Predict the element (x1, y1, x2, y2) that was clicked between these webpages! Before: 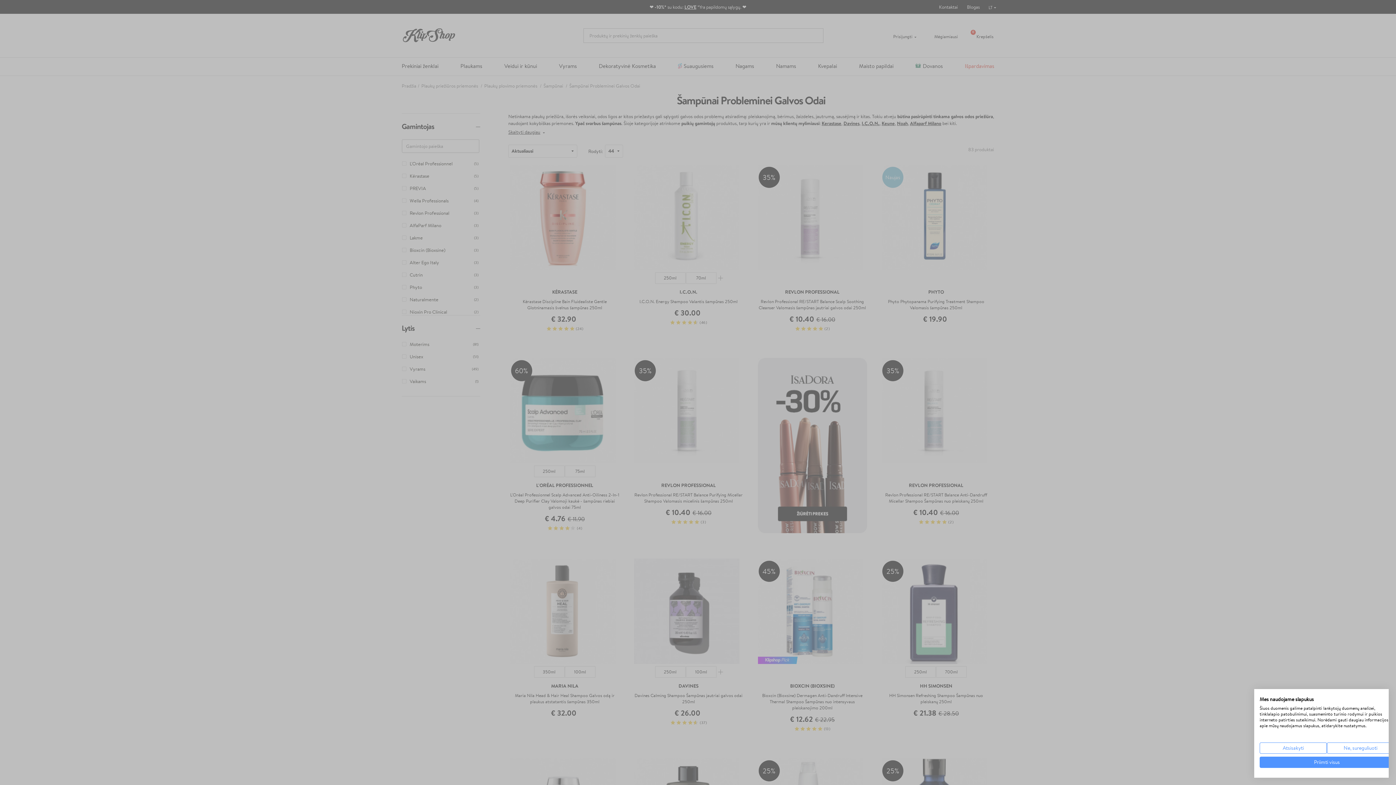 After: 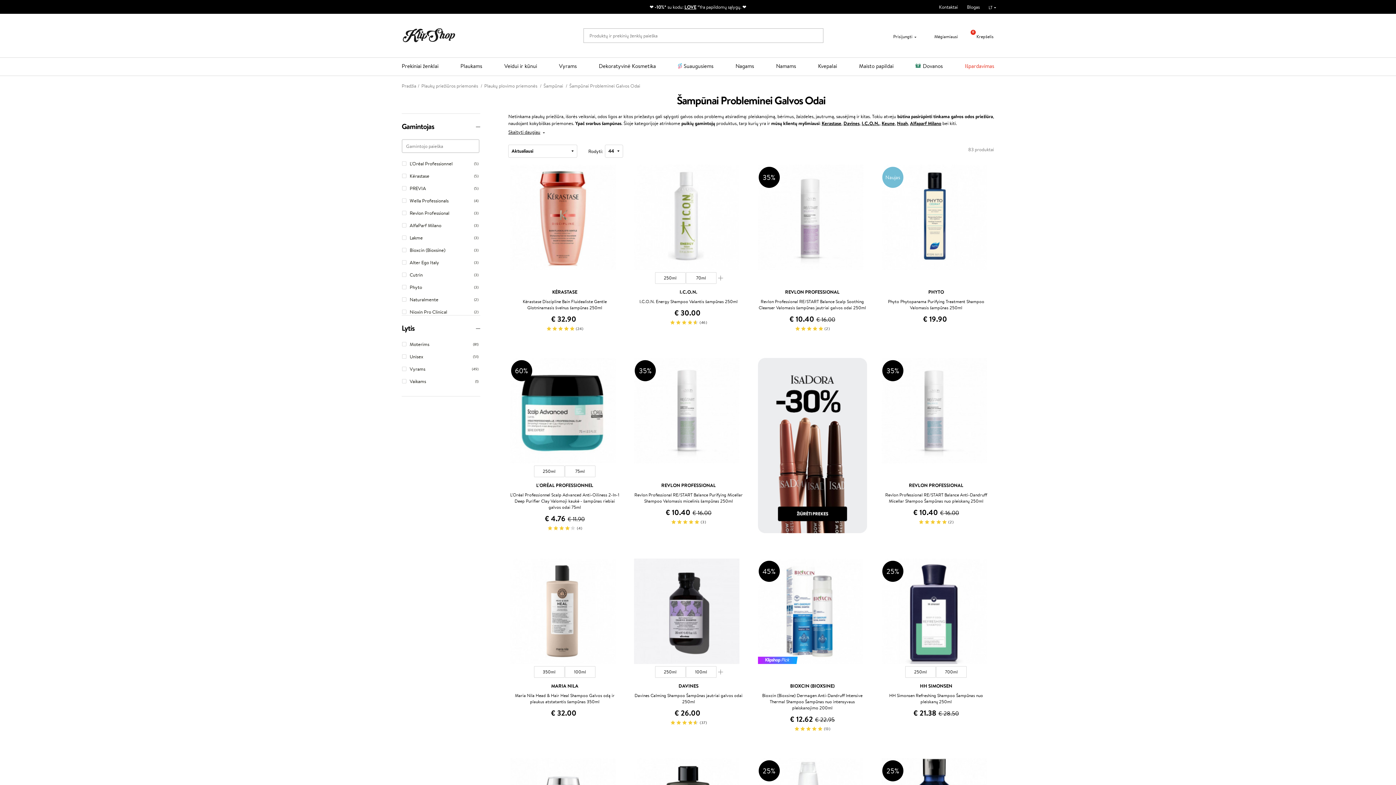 Action: bbox: (1260, 742, 1327, 754) label: Atsisakyti visų cookies